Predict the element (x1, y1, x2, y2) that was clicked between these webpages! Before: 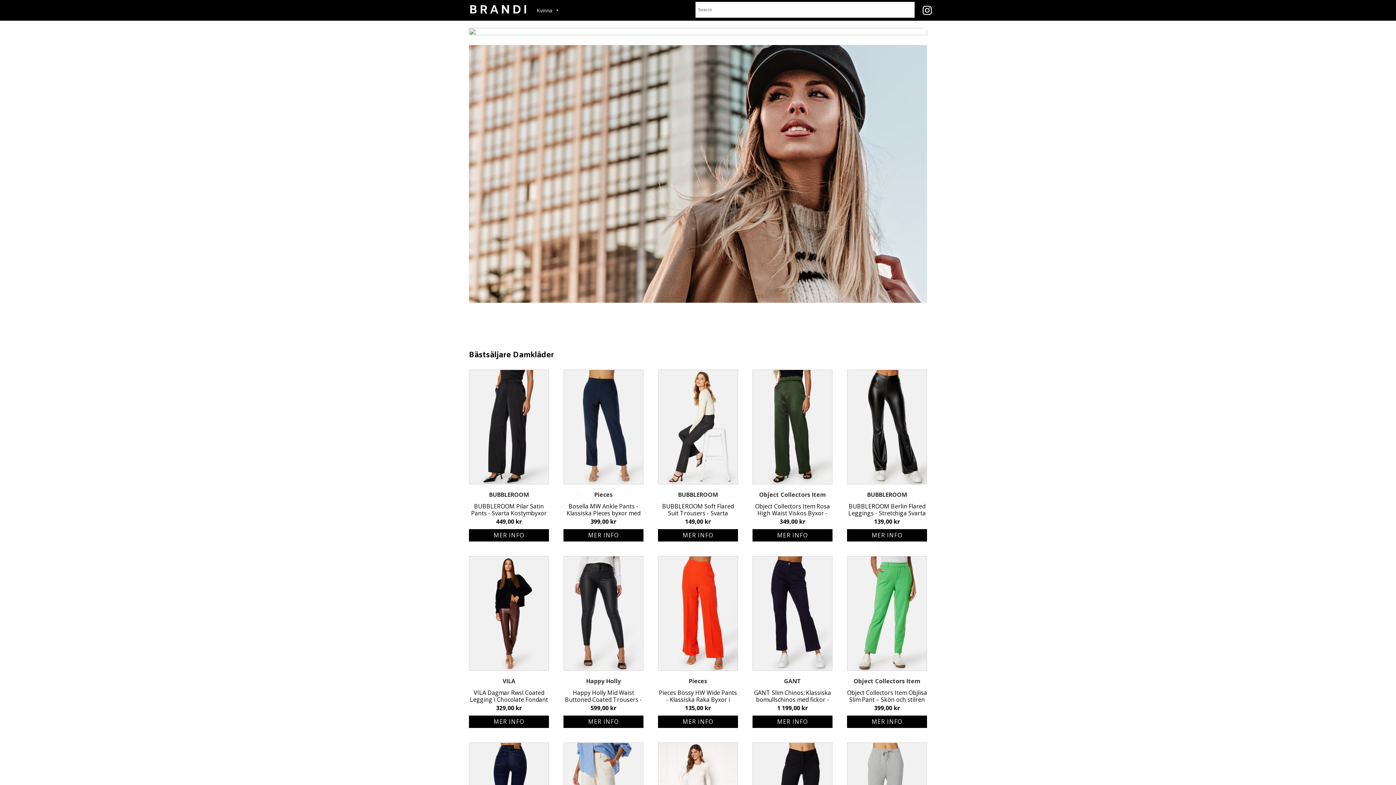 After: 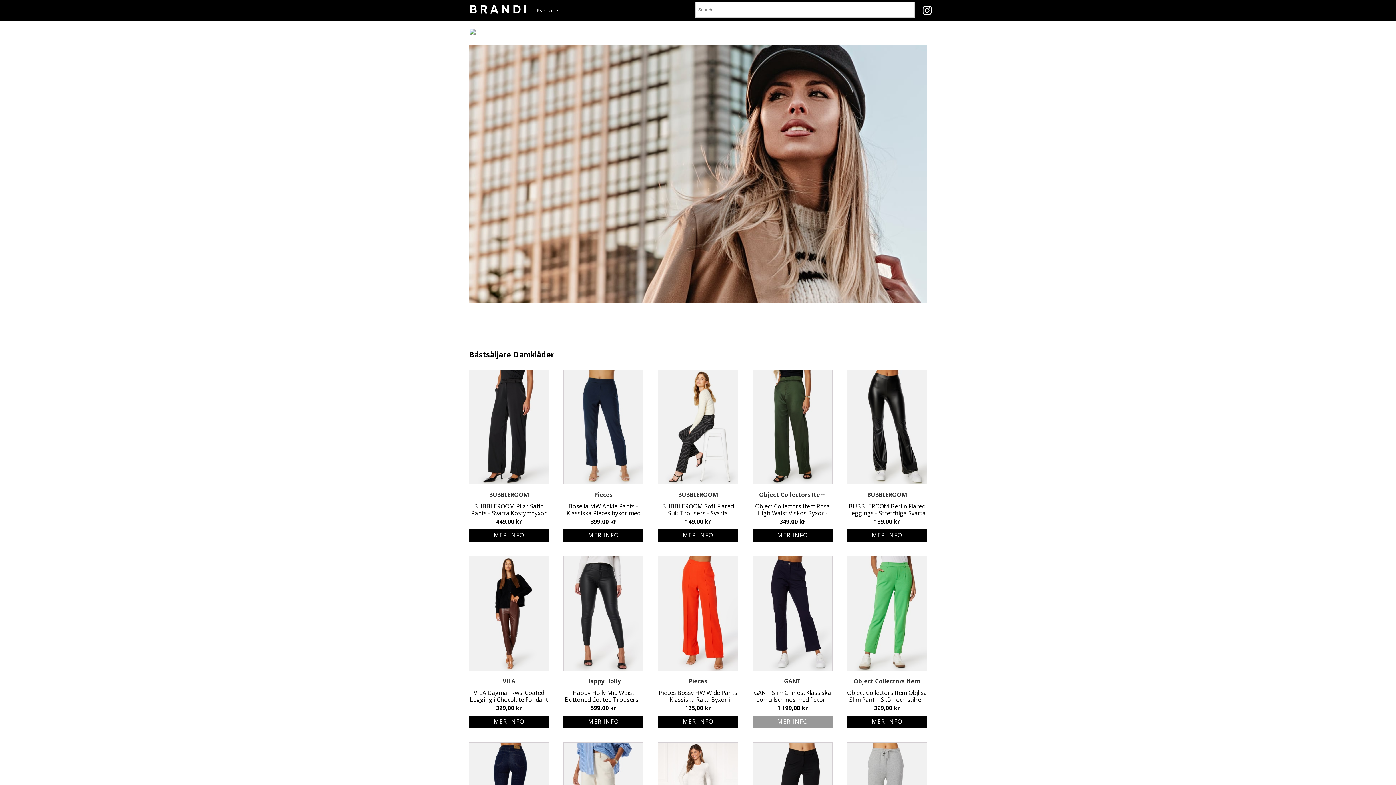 Action: label: KÖP PRODUKT bbox: (752, 715, 832, 728)